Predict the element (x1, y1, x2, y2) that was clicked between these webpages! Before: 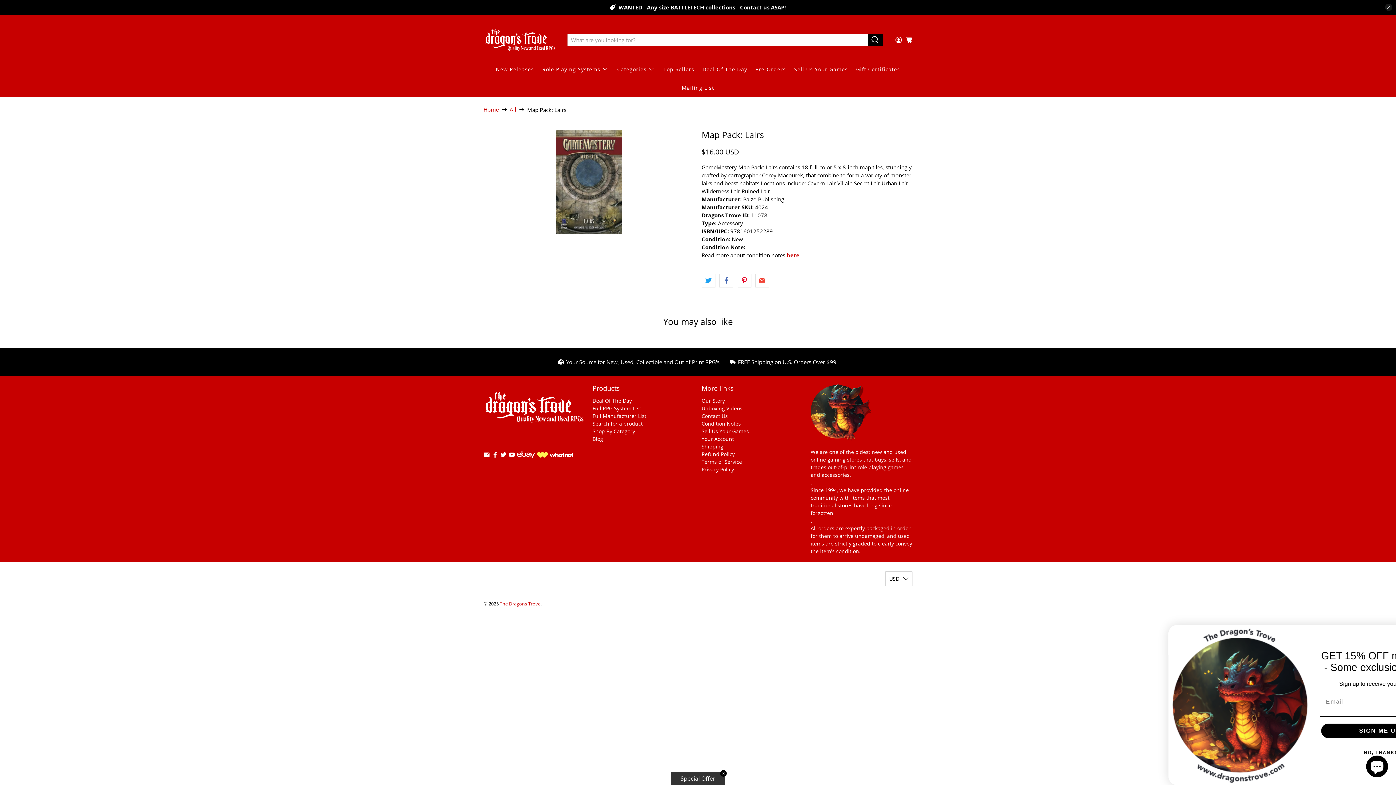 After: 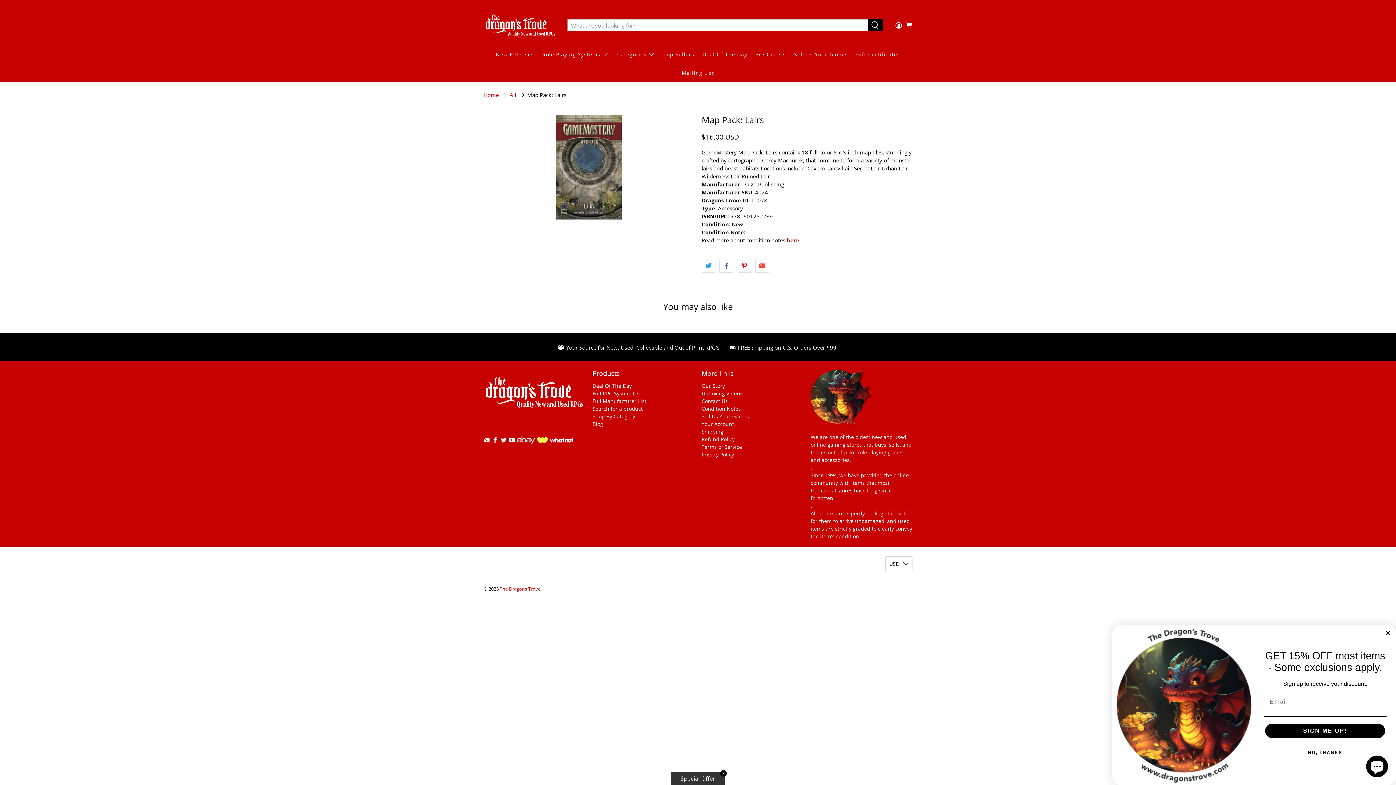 Action: bbox: (1385, 3, 1392, 11) label: close